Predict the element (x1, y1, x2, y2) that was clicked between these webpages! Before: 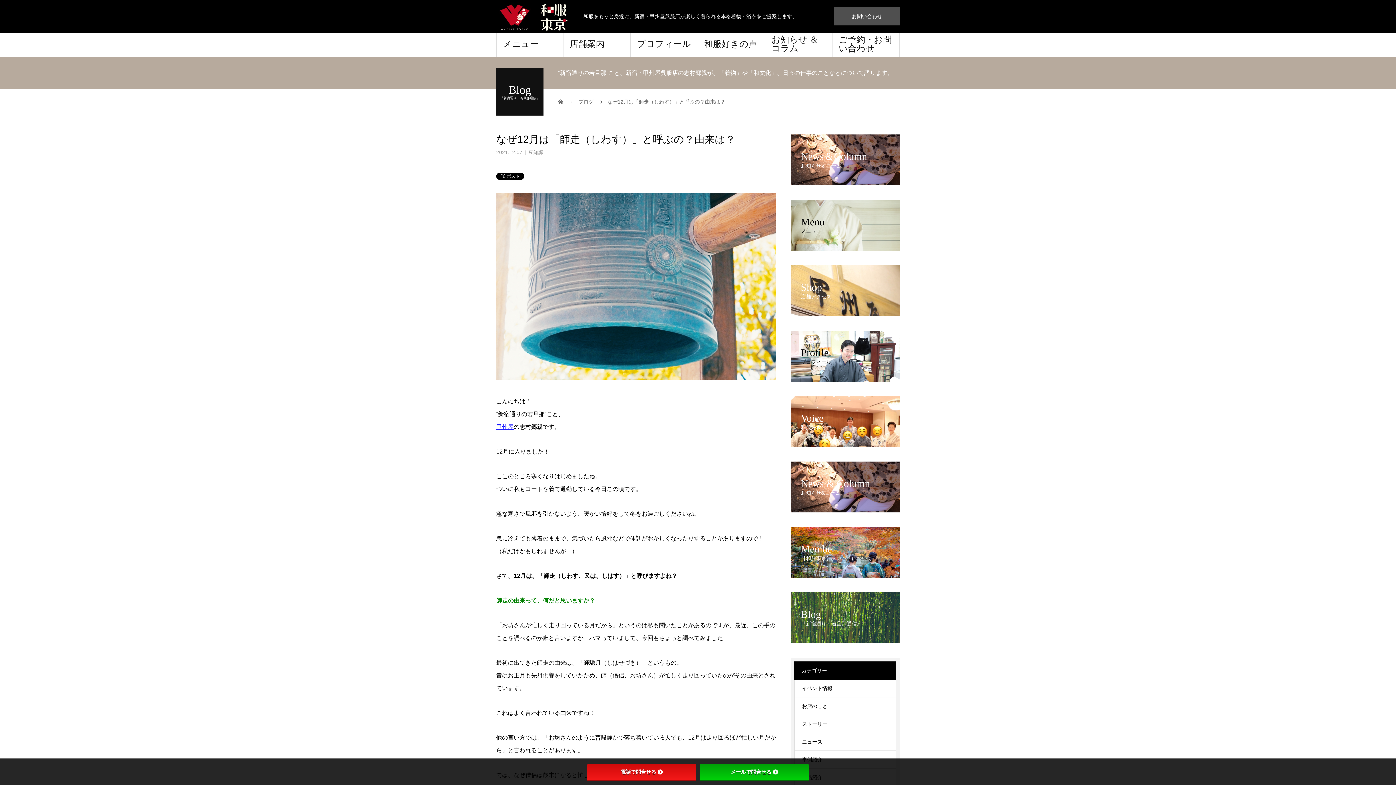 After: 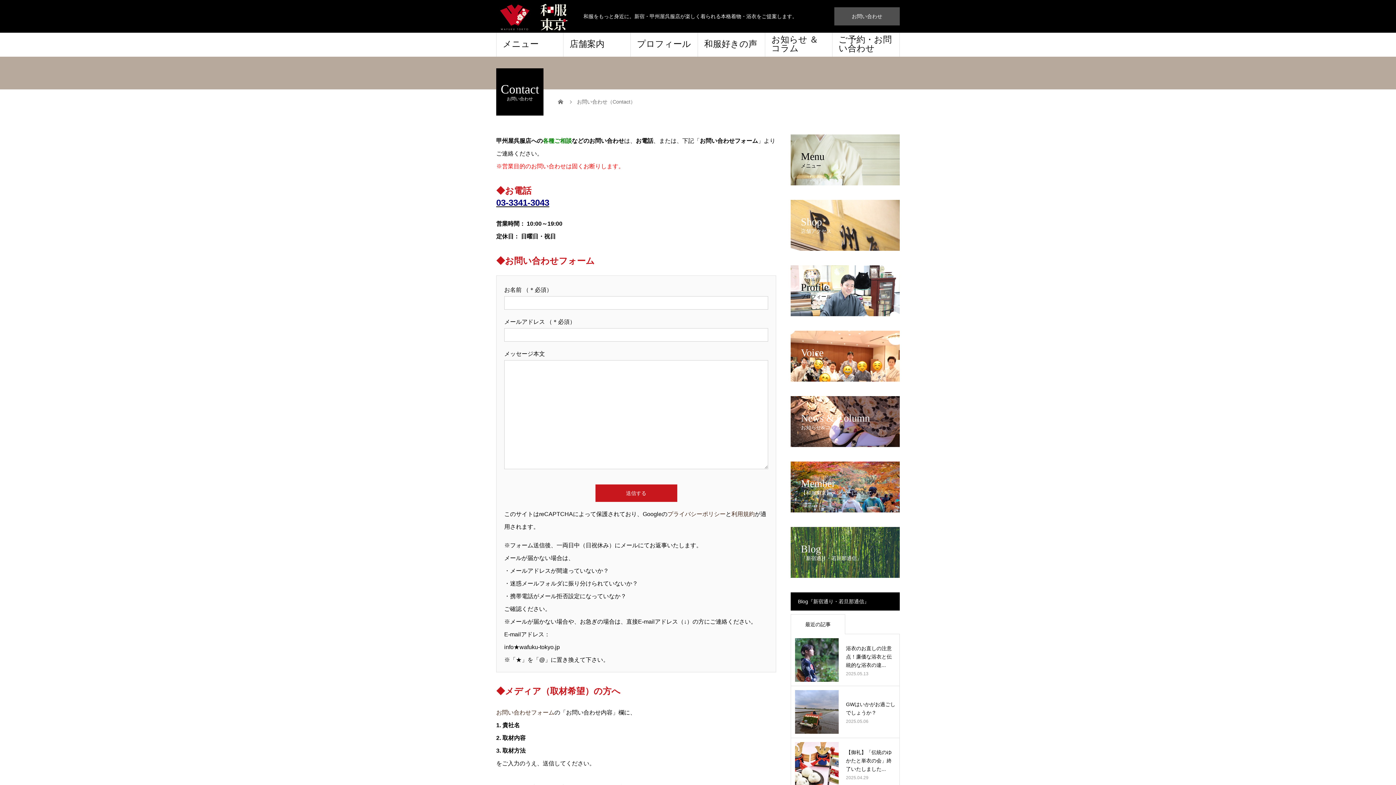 Action: label: お問い合わせ bbox: (834, 7, 900, 25)